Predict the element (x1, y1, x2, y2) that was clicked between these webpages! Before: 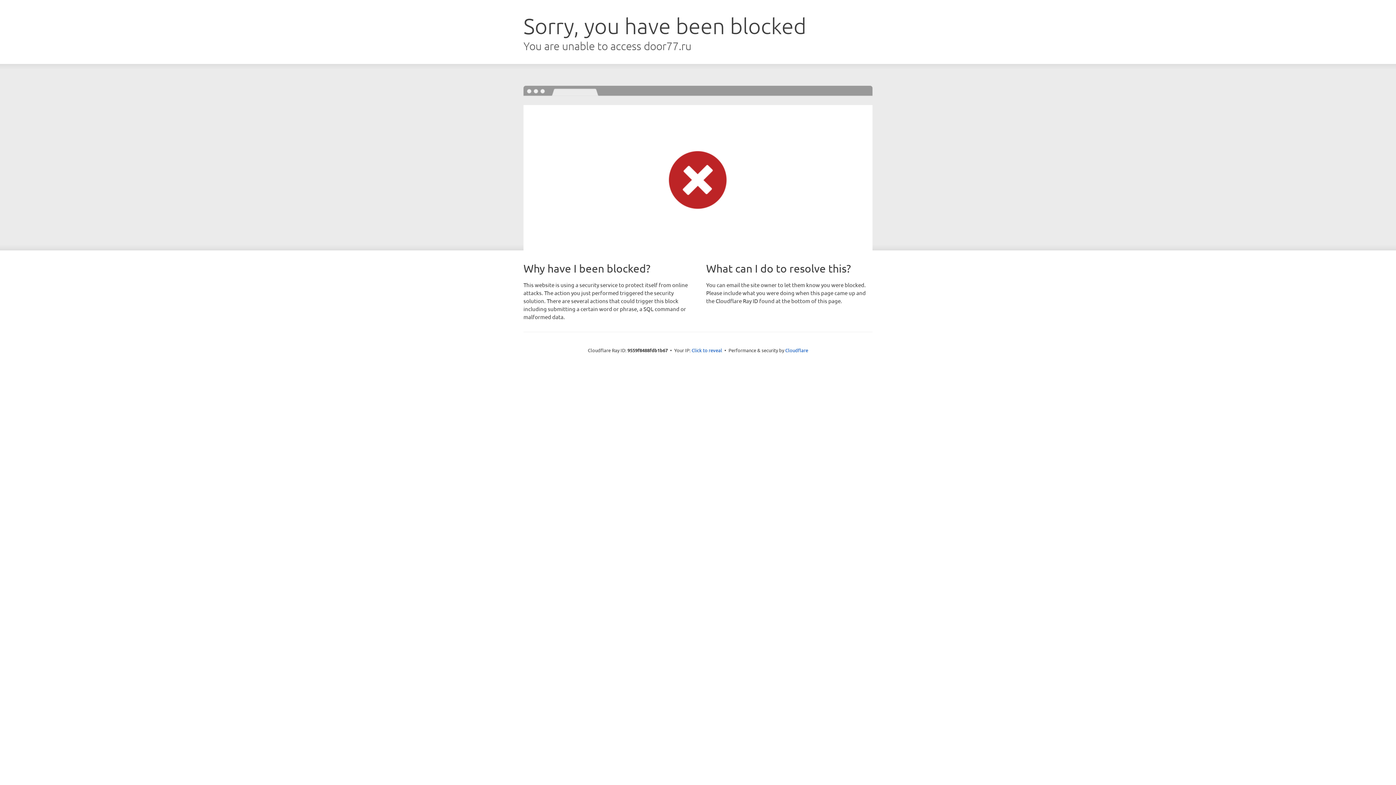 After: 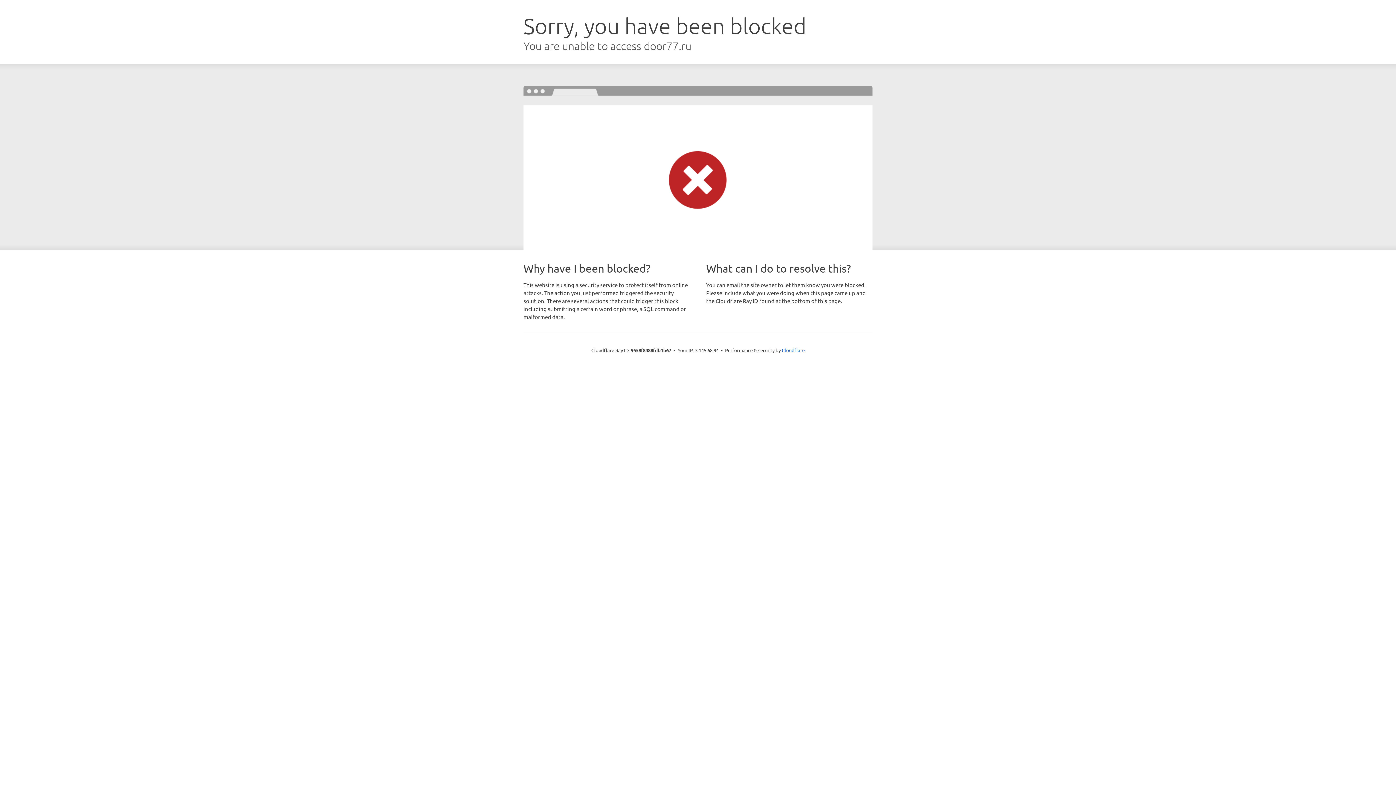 Action: label: Click to reveal bbox: (691, 346, 722, 353)